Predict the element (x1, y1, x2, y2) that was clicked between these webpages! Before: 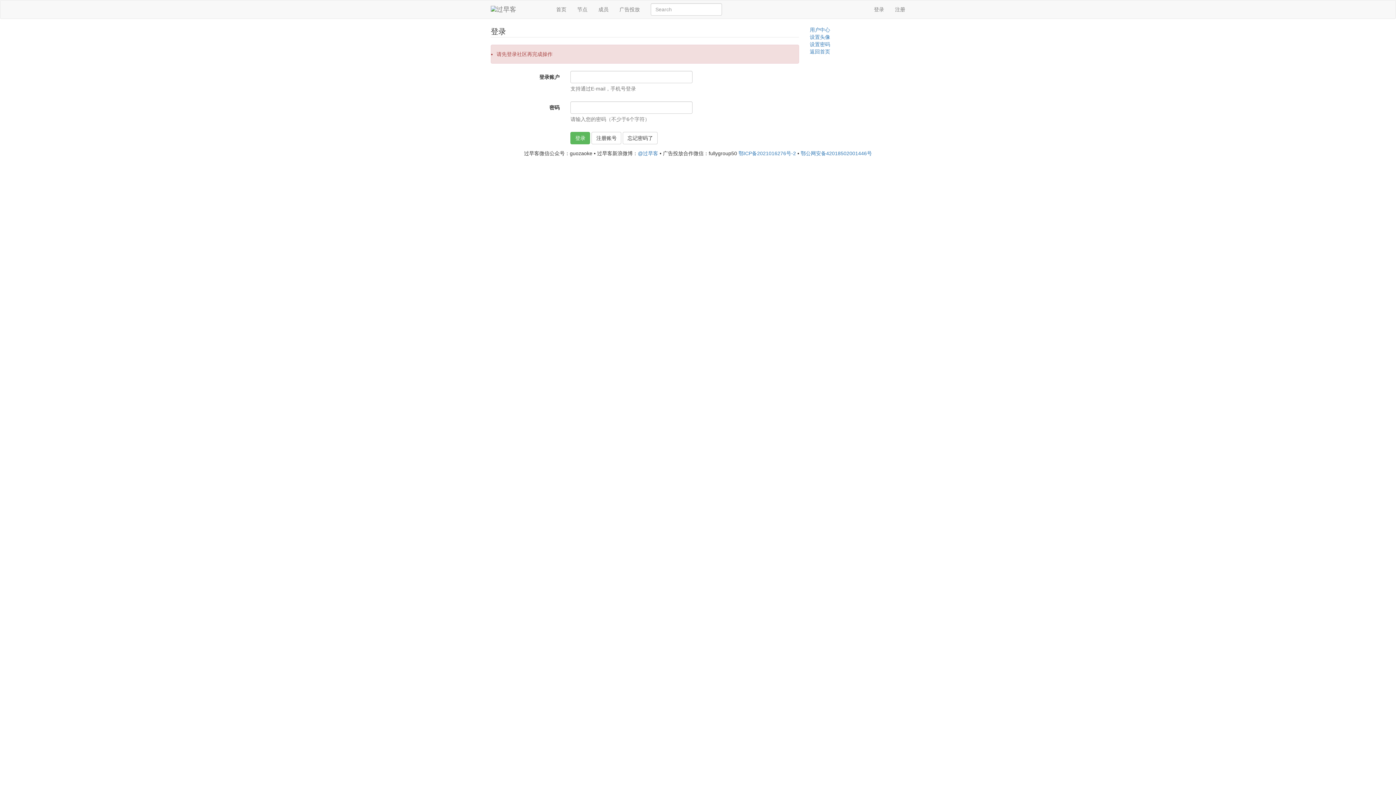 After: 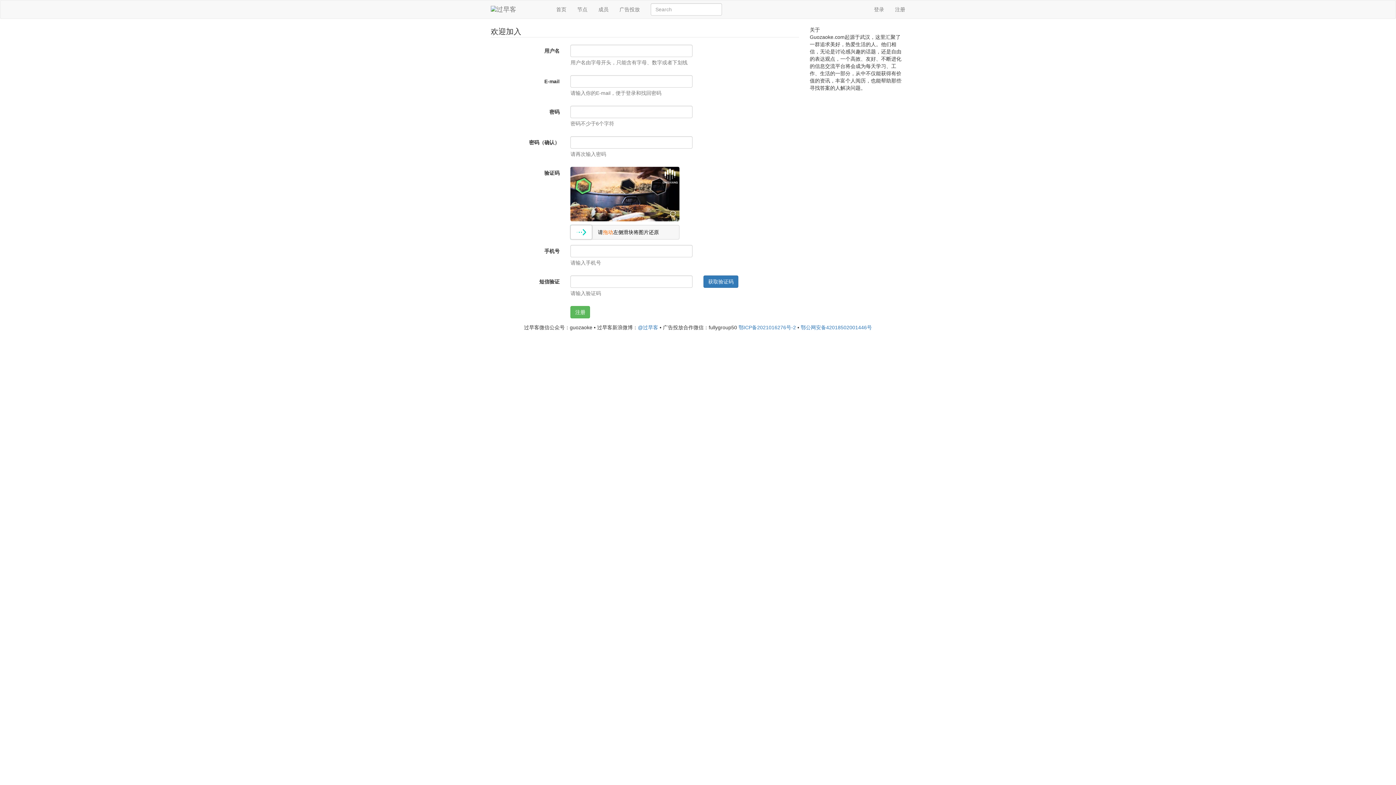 Action: label: 注册账号 bbox: (591, 132, 621, 144)